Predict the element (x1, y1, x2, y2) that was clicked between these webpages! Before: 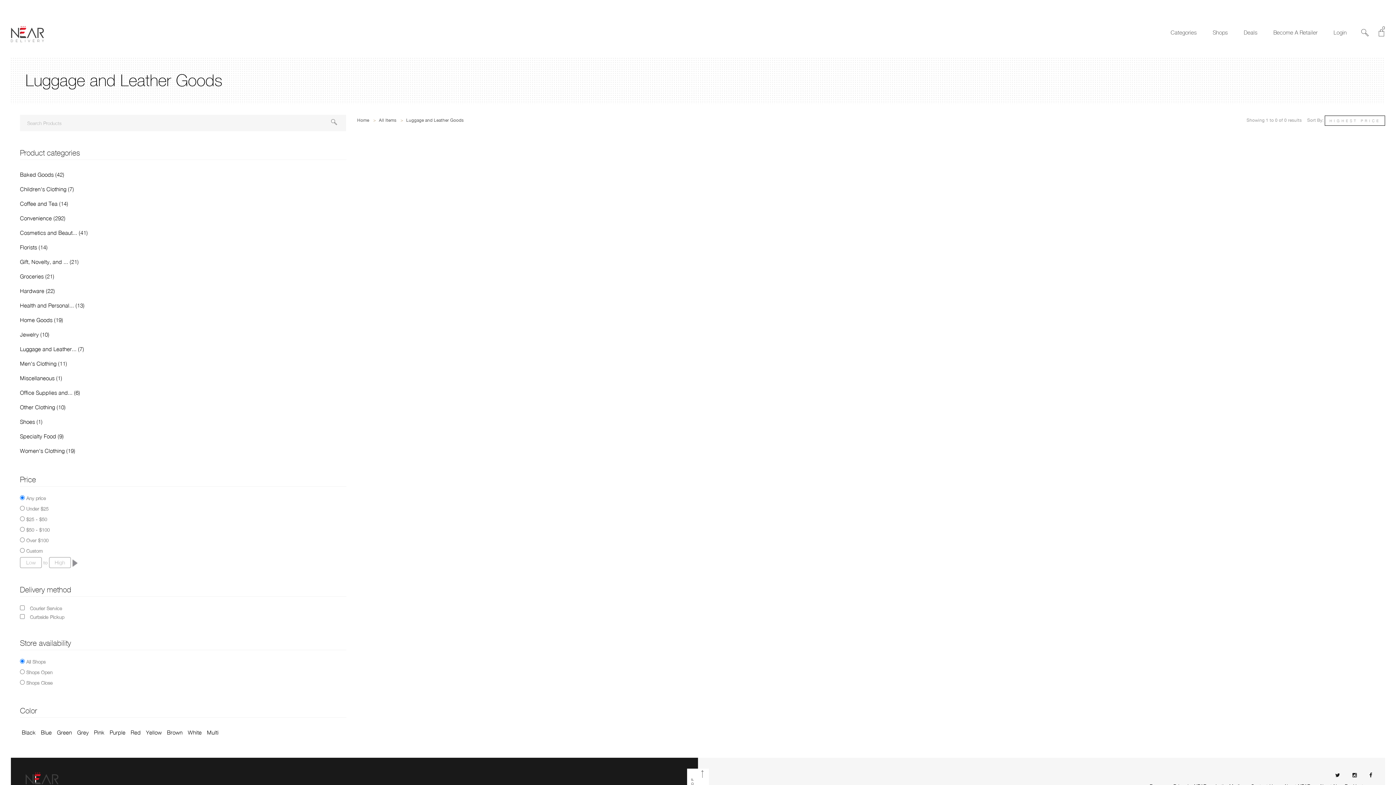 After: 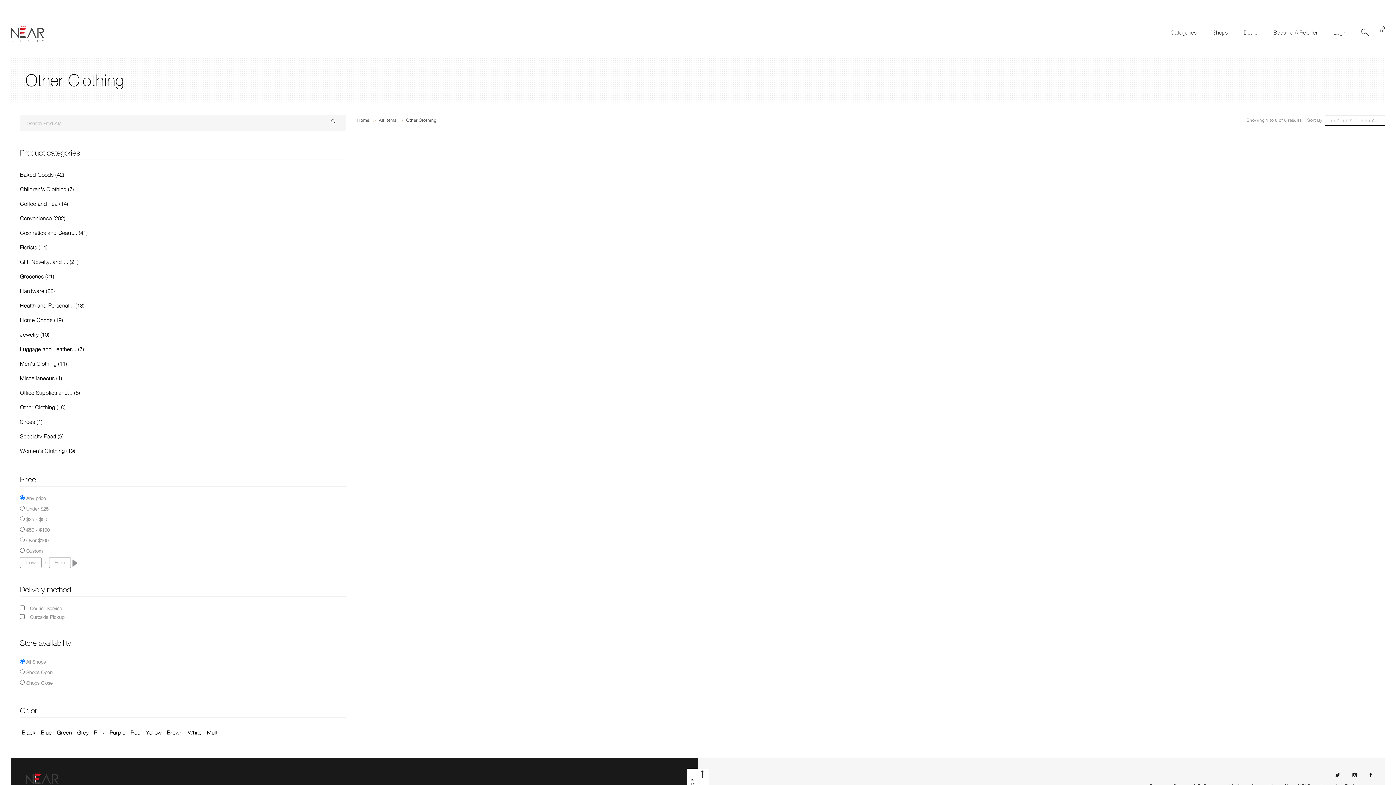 Action: label: Other Clothing (10) bbox: (20, 403, 65, 410)